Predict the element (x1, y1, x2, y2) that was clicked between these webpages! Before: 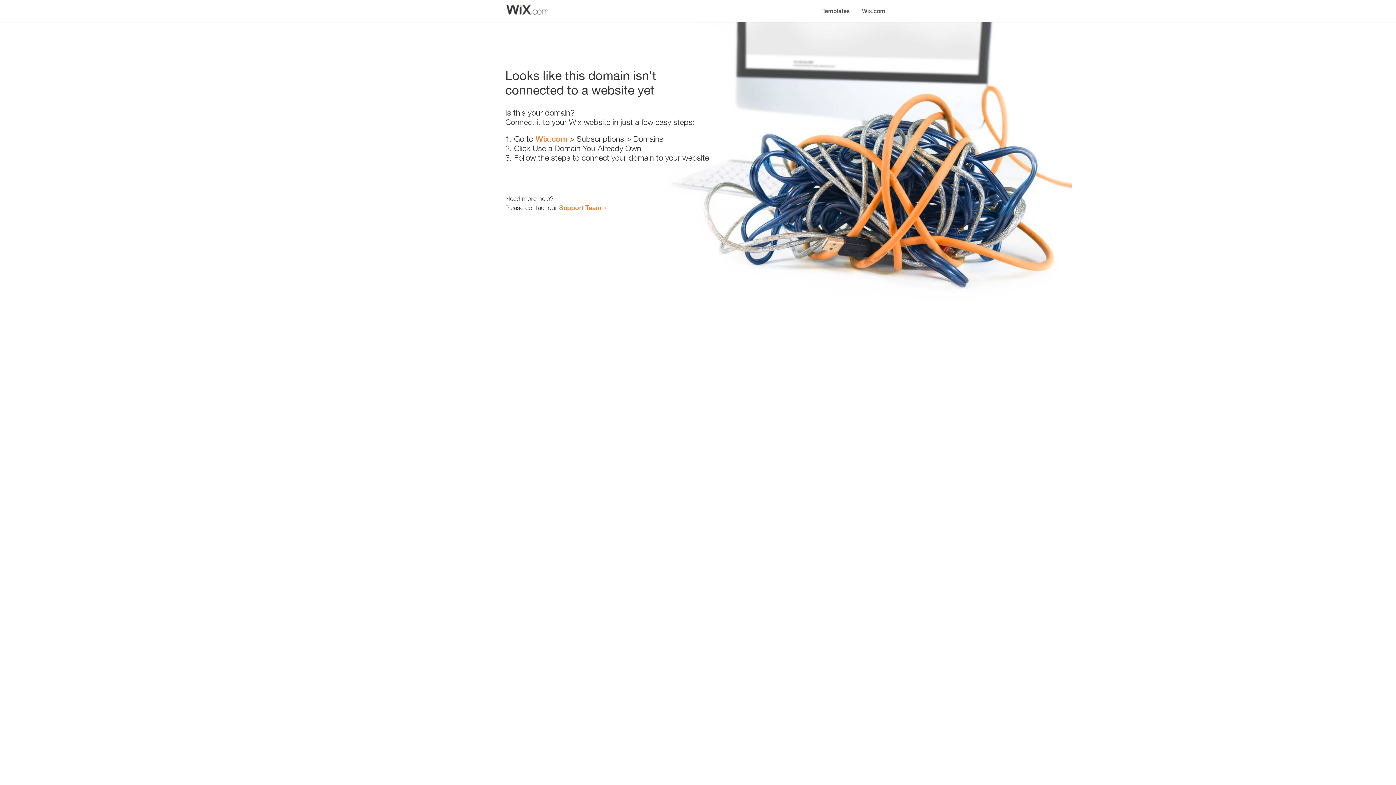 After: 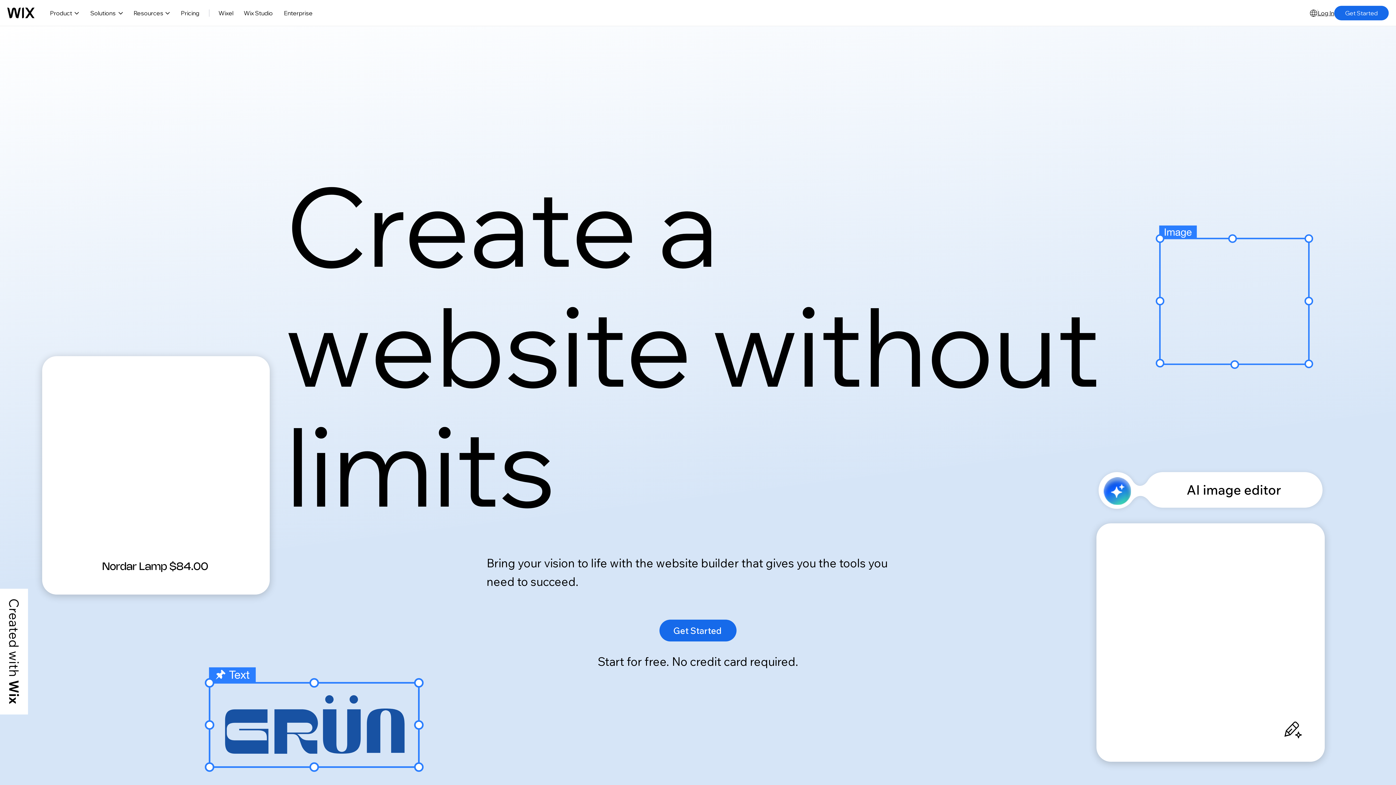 Action: label: Wix.com bbox: (856, 0, 890, 14)